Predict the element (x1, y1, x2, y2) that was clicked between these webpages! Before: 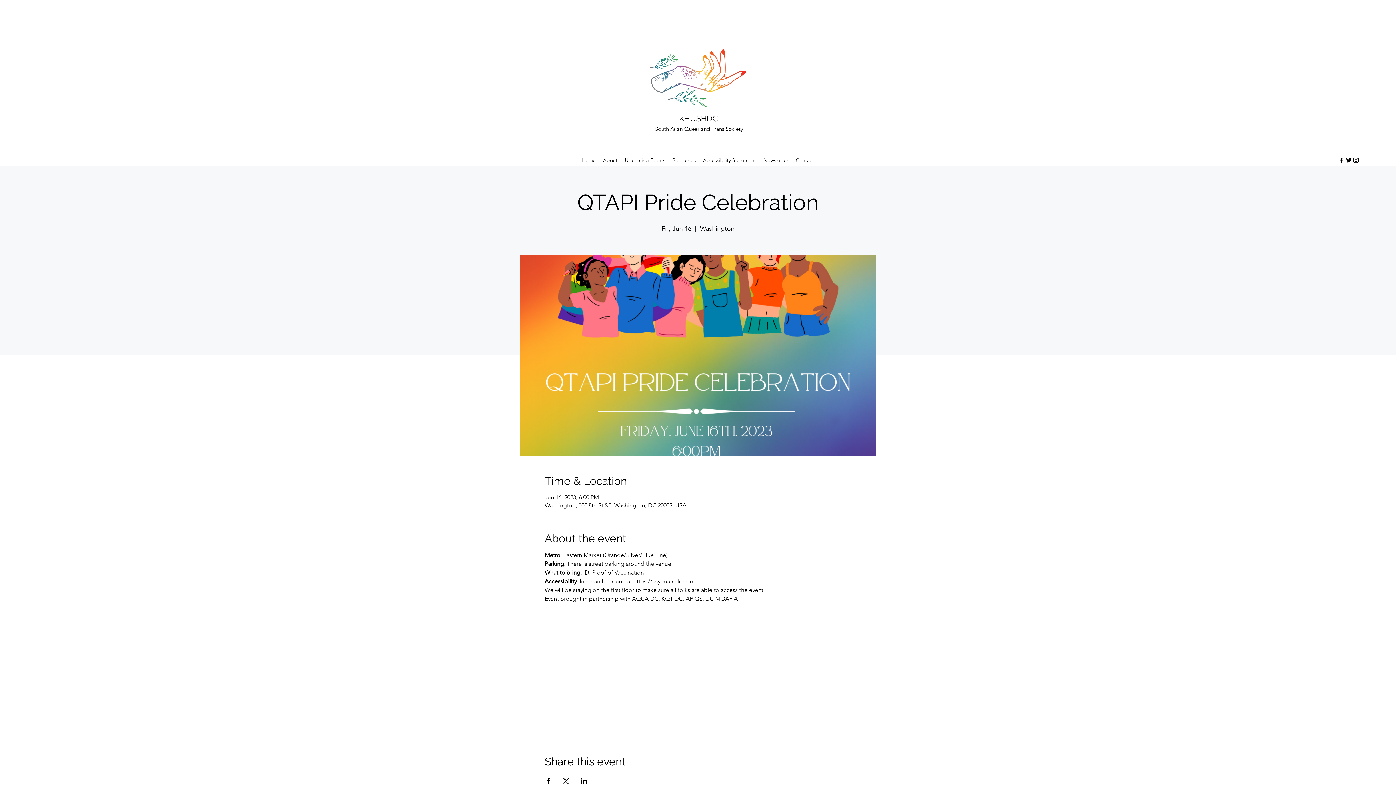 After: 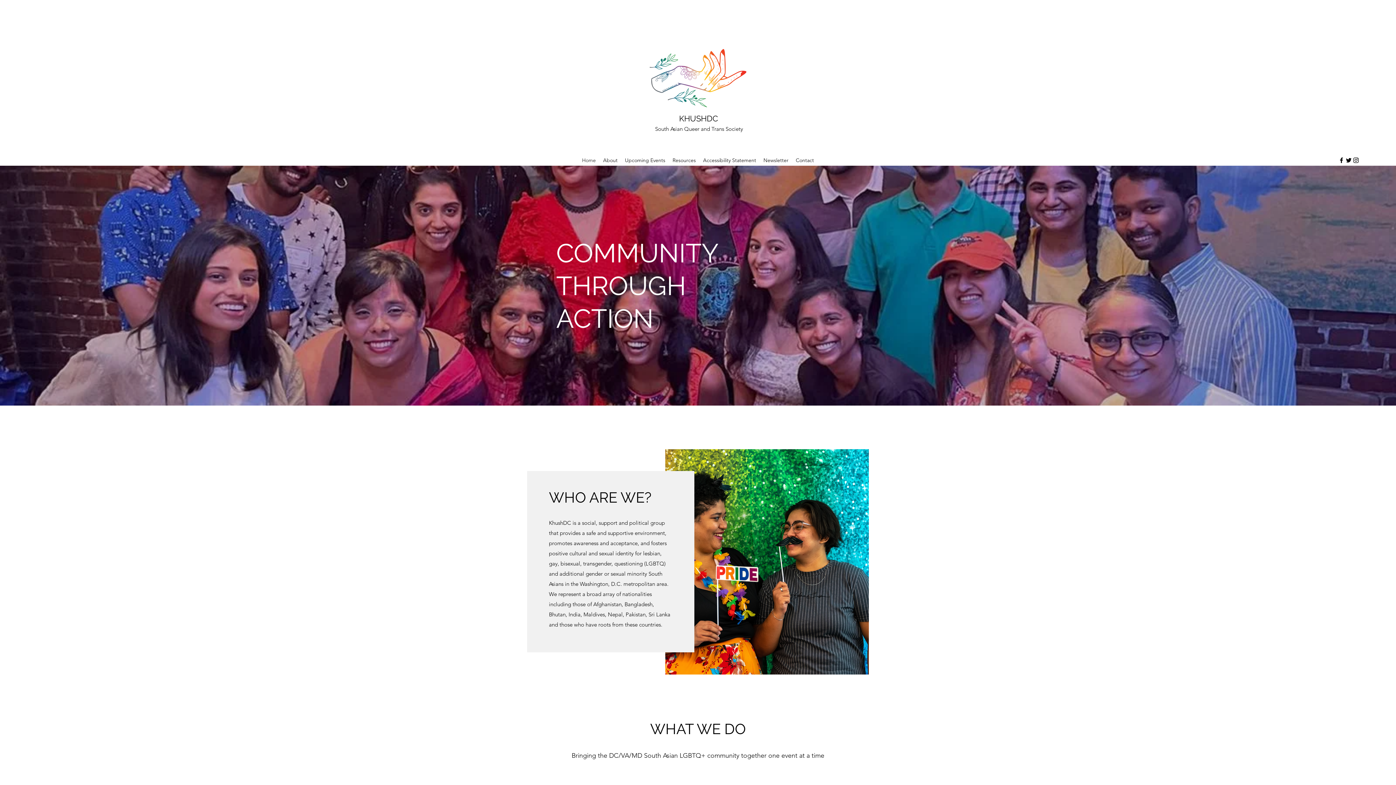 Action: bbox: (679, 113, 718, 123) label: KHUSHDC